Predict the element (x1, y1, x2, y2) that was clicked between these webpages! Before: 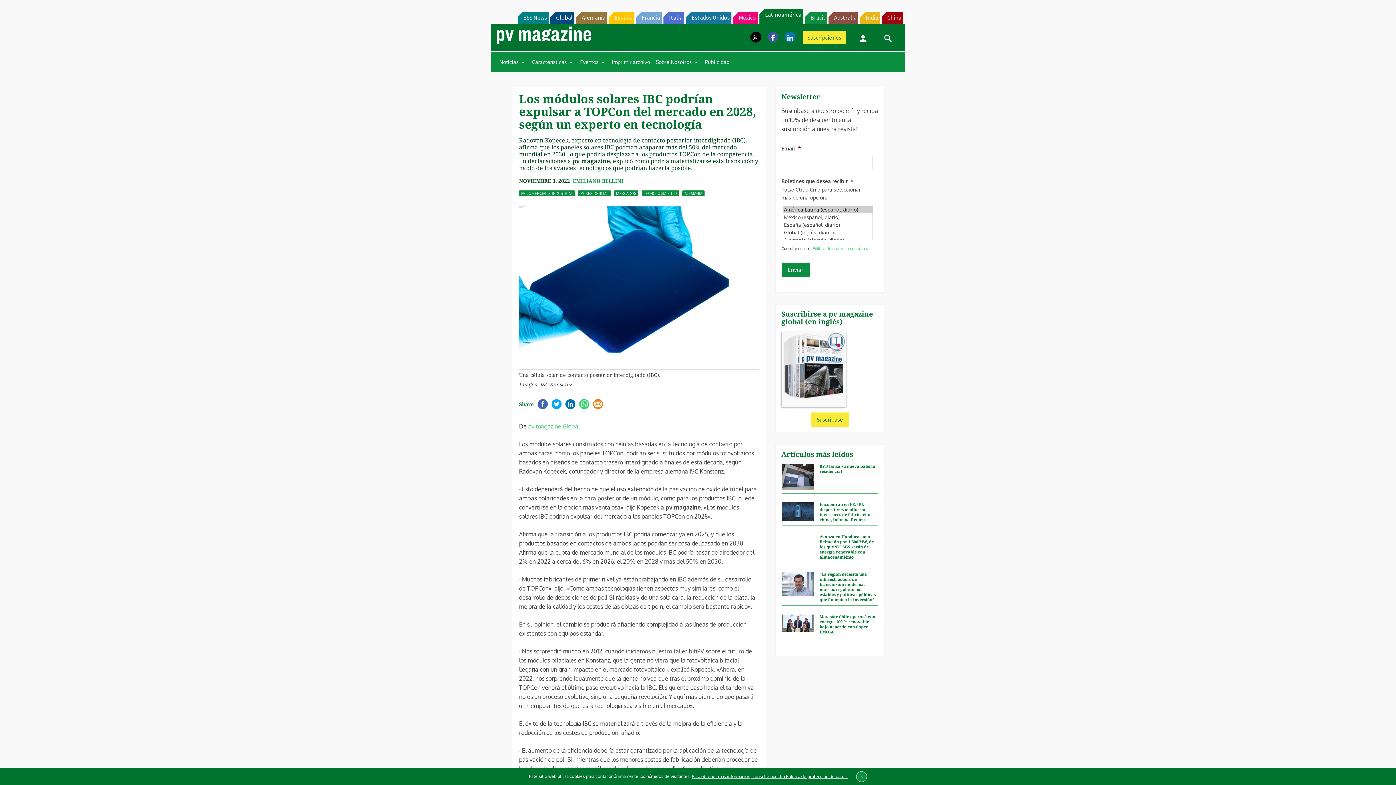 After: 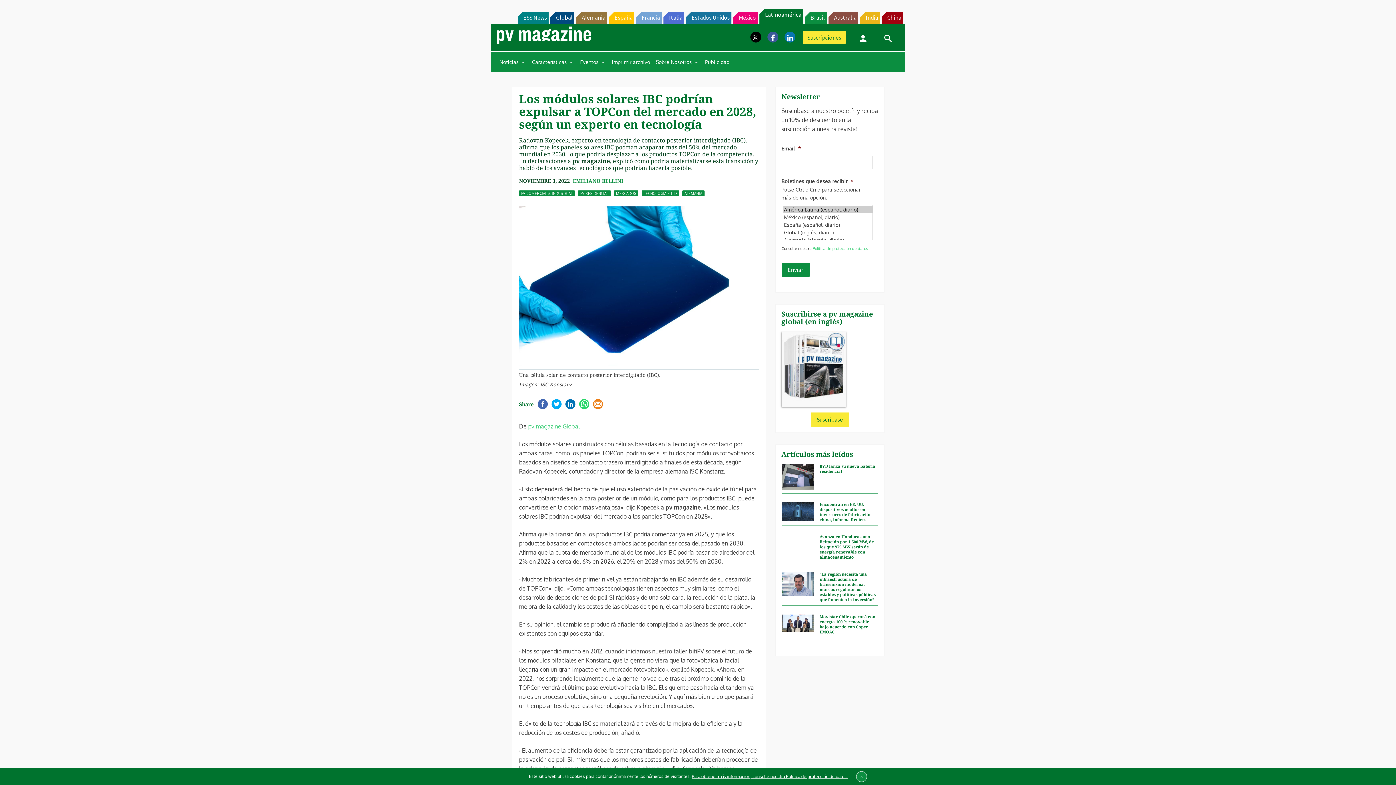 Action: label: Brasil bbox: (805, 11, 827, 23)